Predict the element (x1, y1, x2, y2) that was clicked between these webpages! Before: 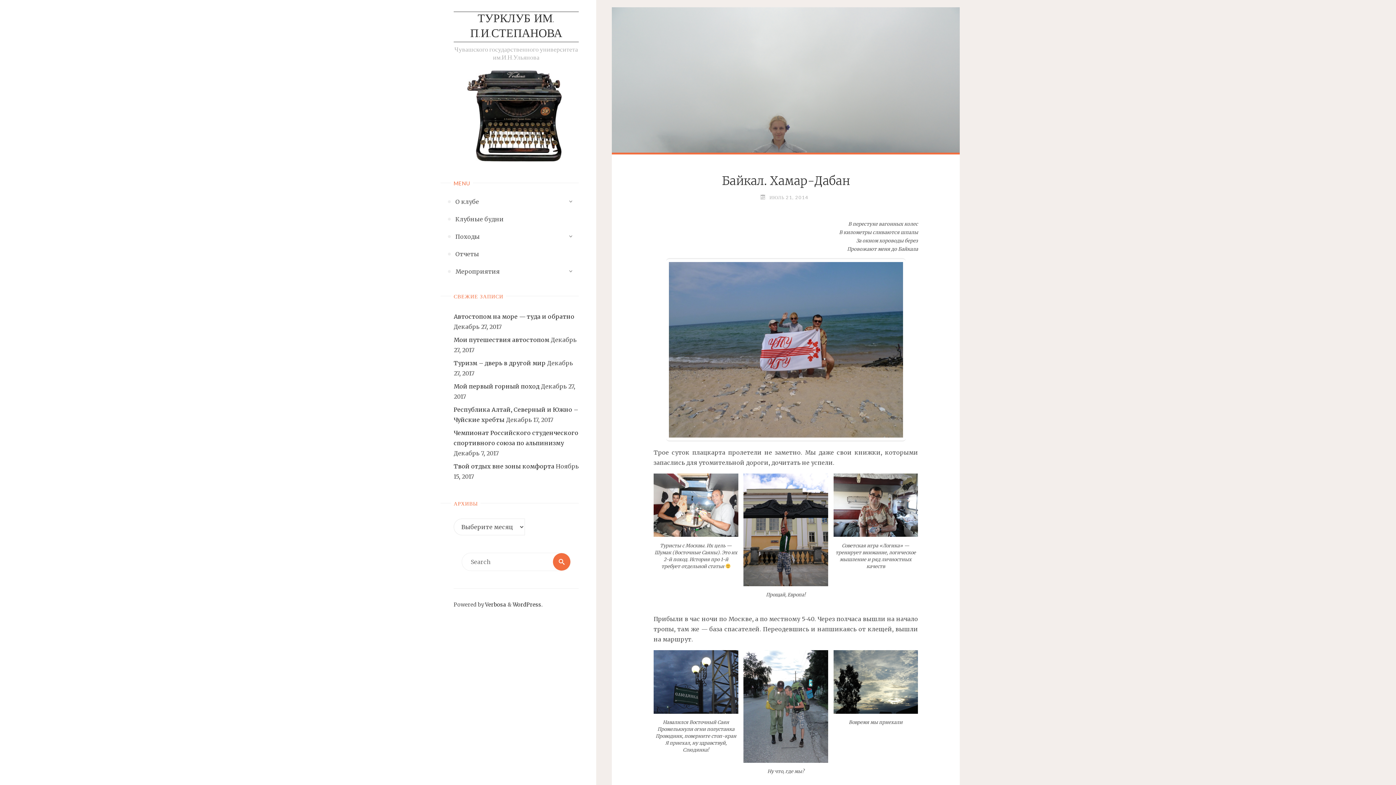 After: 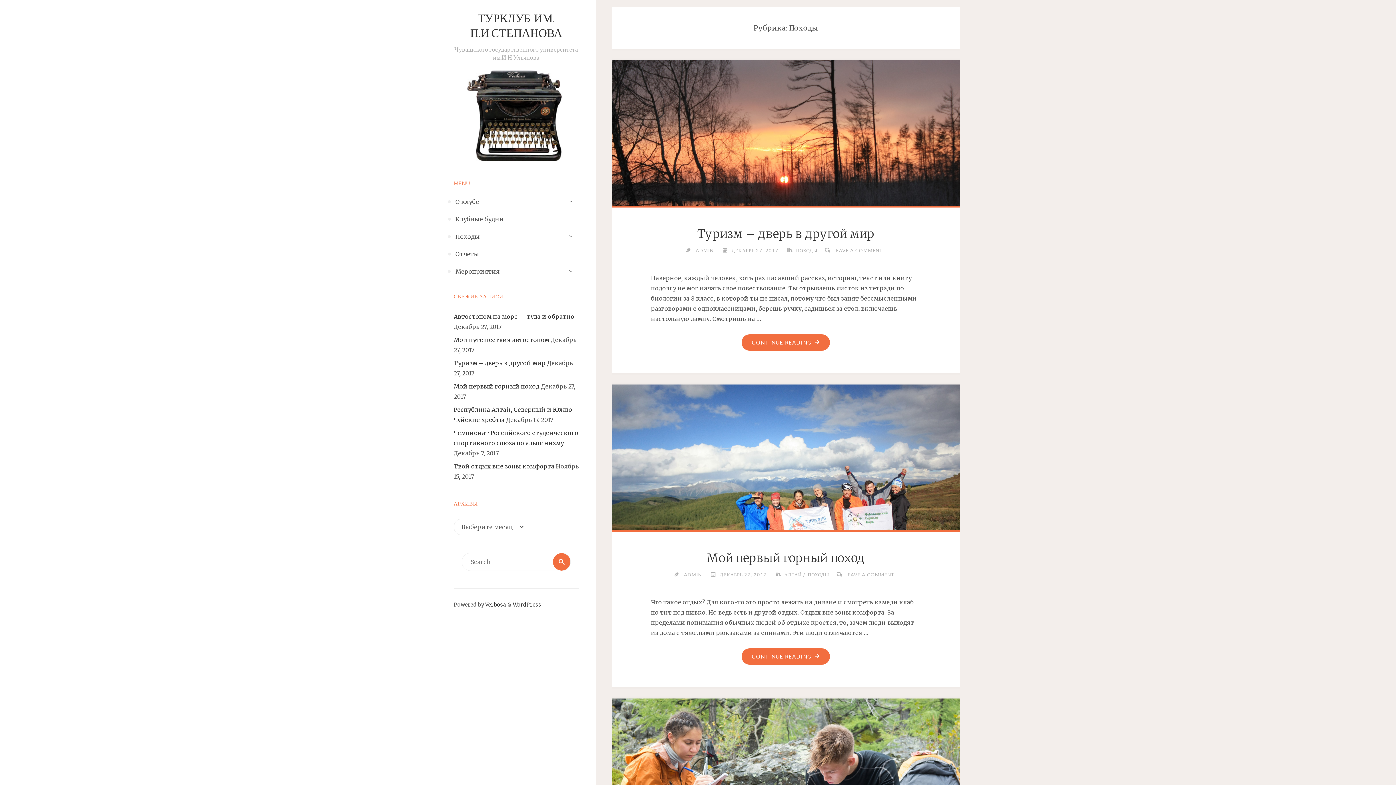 Action: label: Походы bbox: (455, 227, 578, 245)